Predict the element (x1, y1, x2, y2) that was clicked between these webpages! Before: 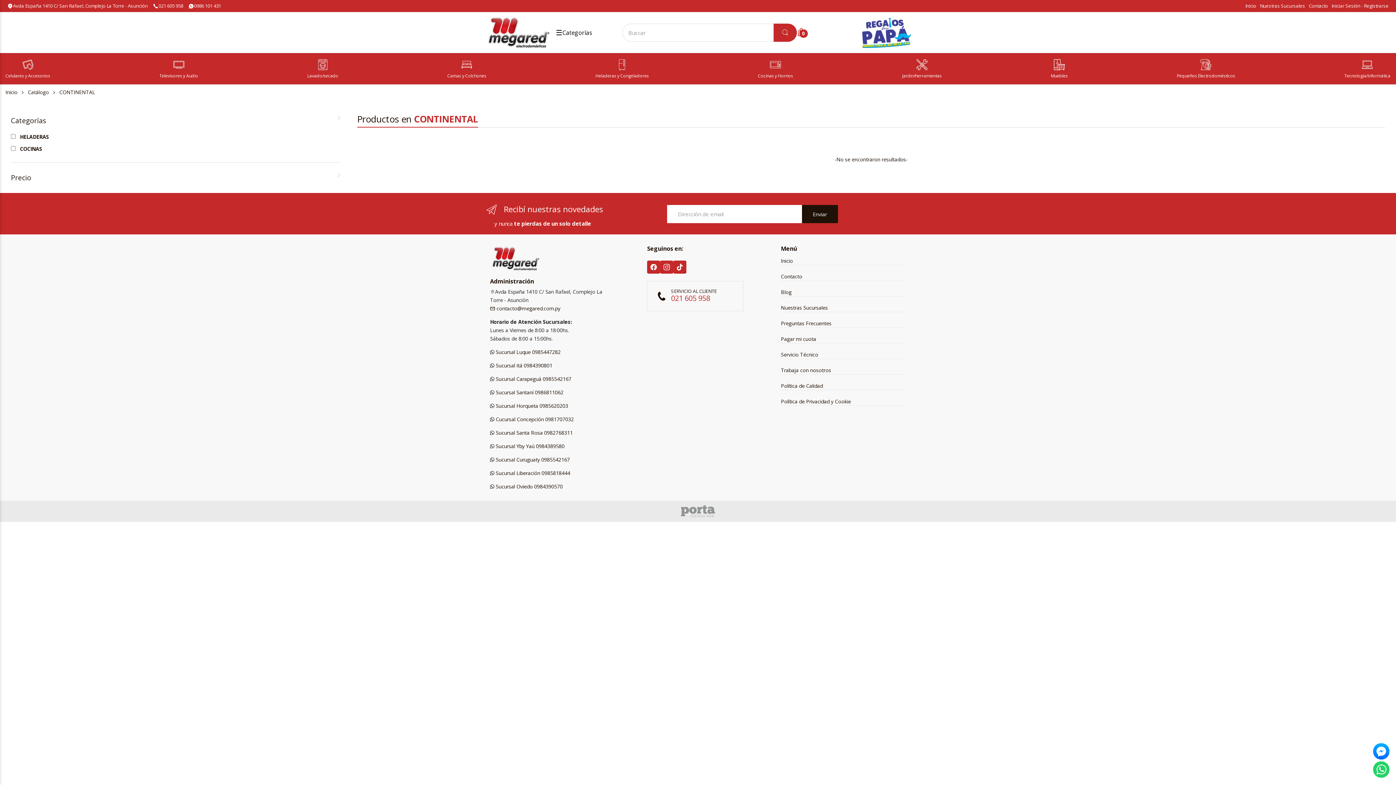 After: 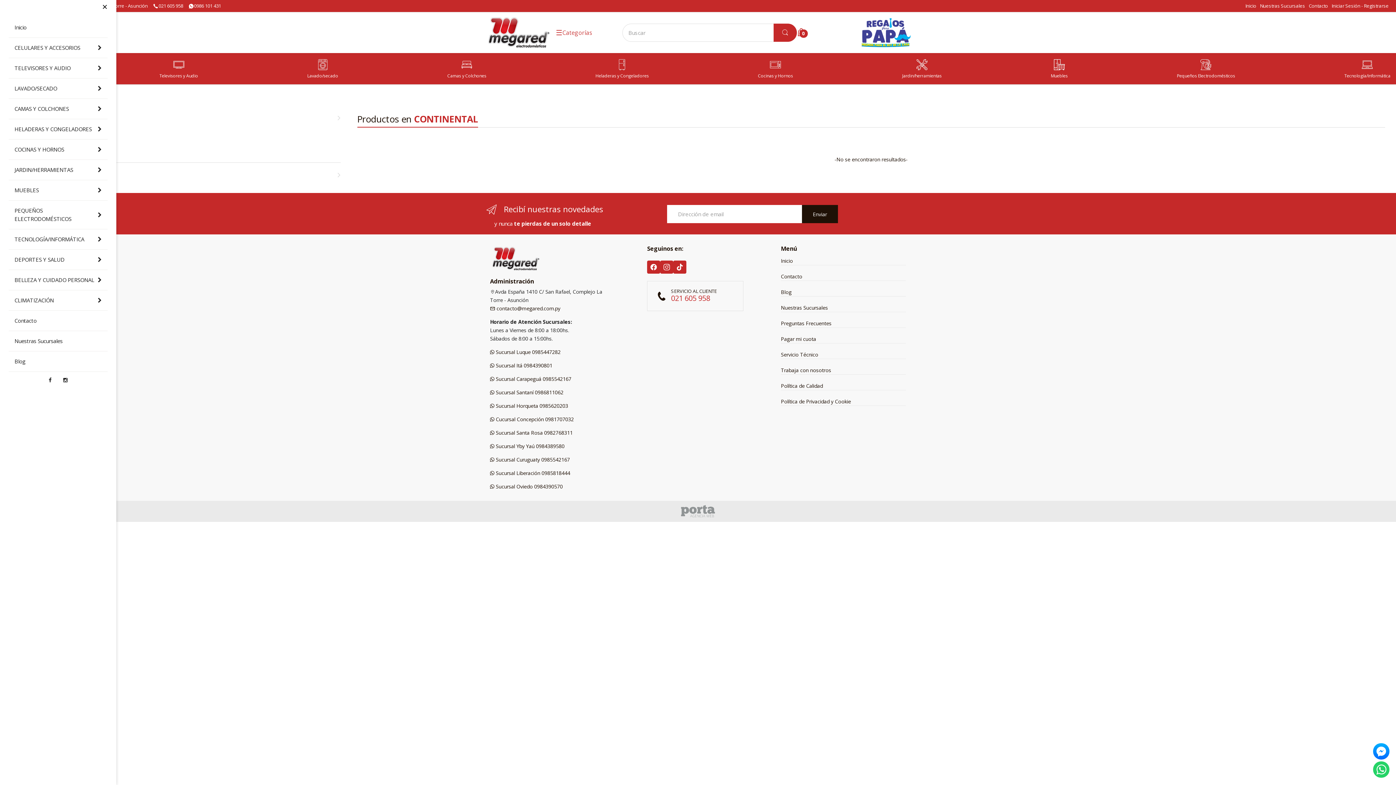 Action: label: ☰
Categorías bbox: (551, 26, 596, 39)